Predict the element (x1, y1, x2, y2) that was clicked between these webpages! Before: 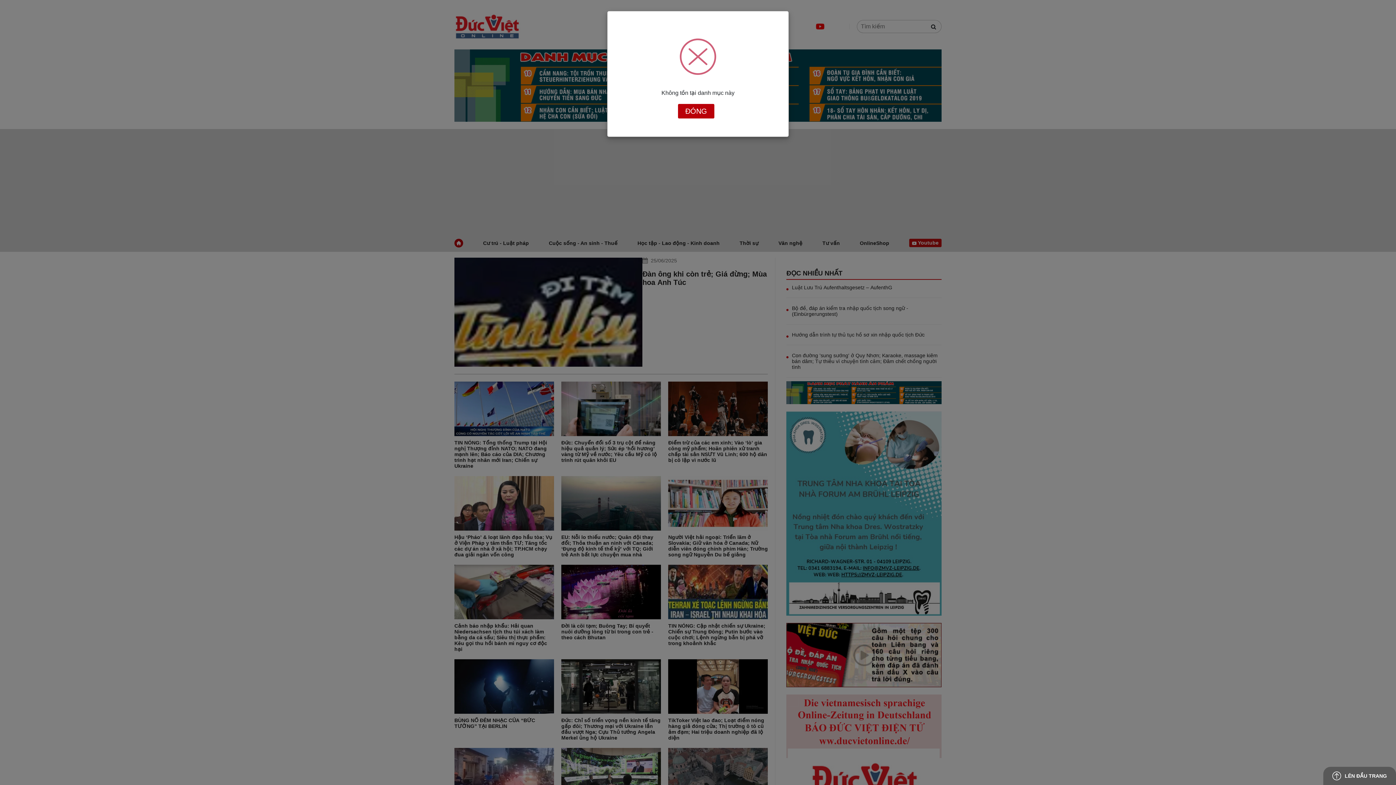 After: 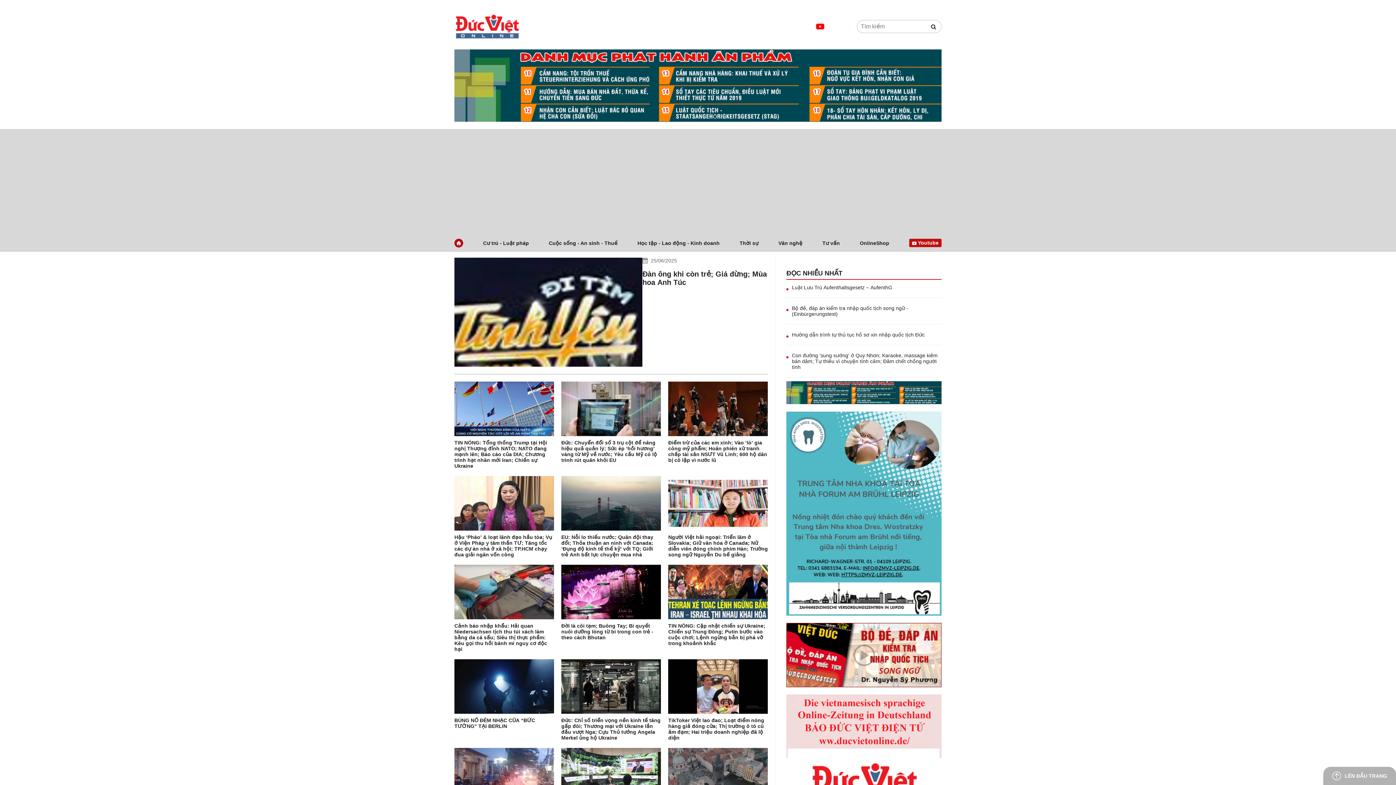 Action: bbox: (678, 104, 714, 118) label: ĐÓNG